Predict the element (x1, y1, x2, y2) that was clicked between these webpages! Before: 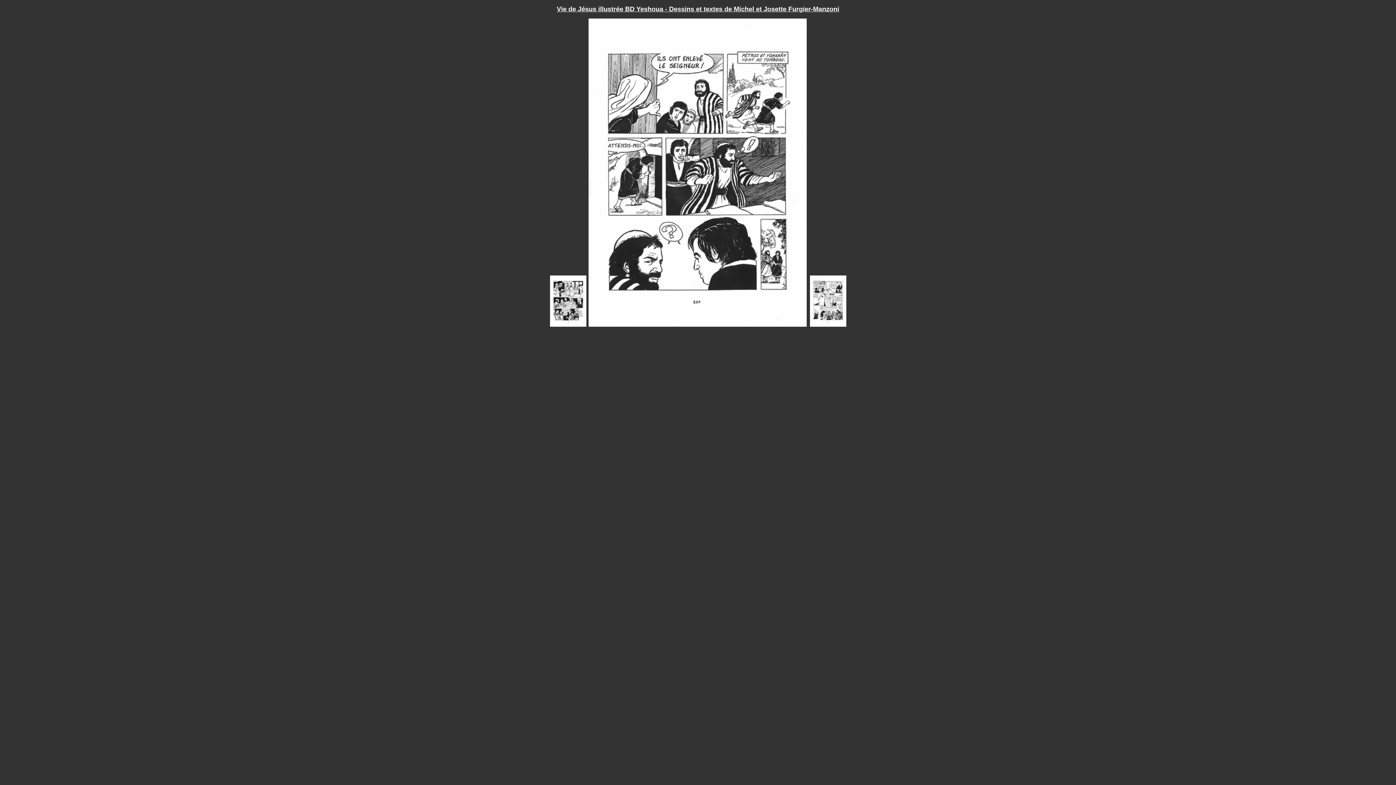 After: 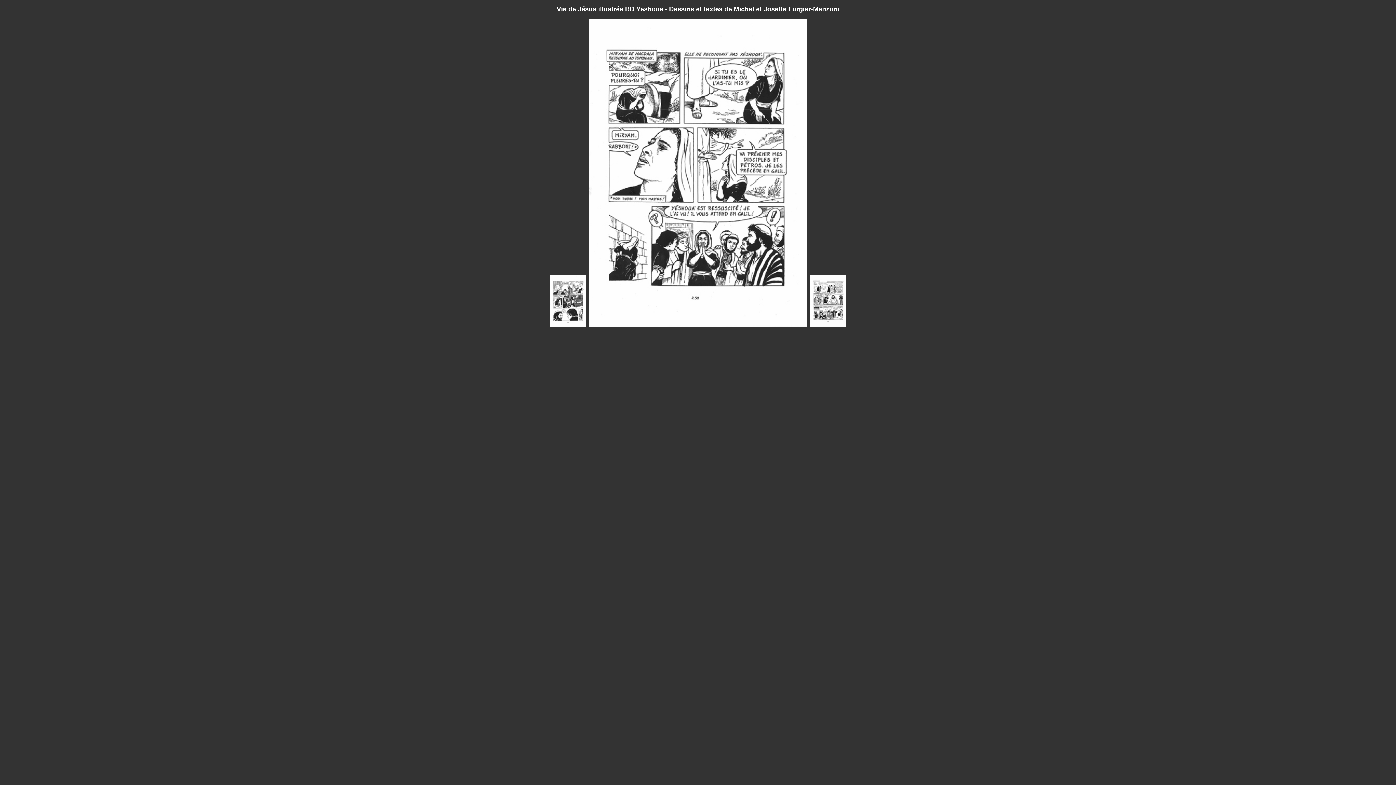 Action: bbox: (810, 323, 846, 328)